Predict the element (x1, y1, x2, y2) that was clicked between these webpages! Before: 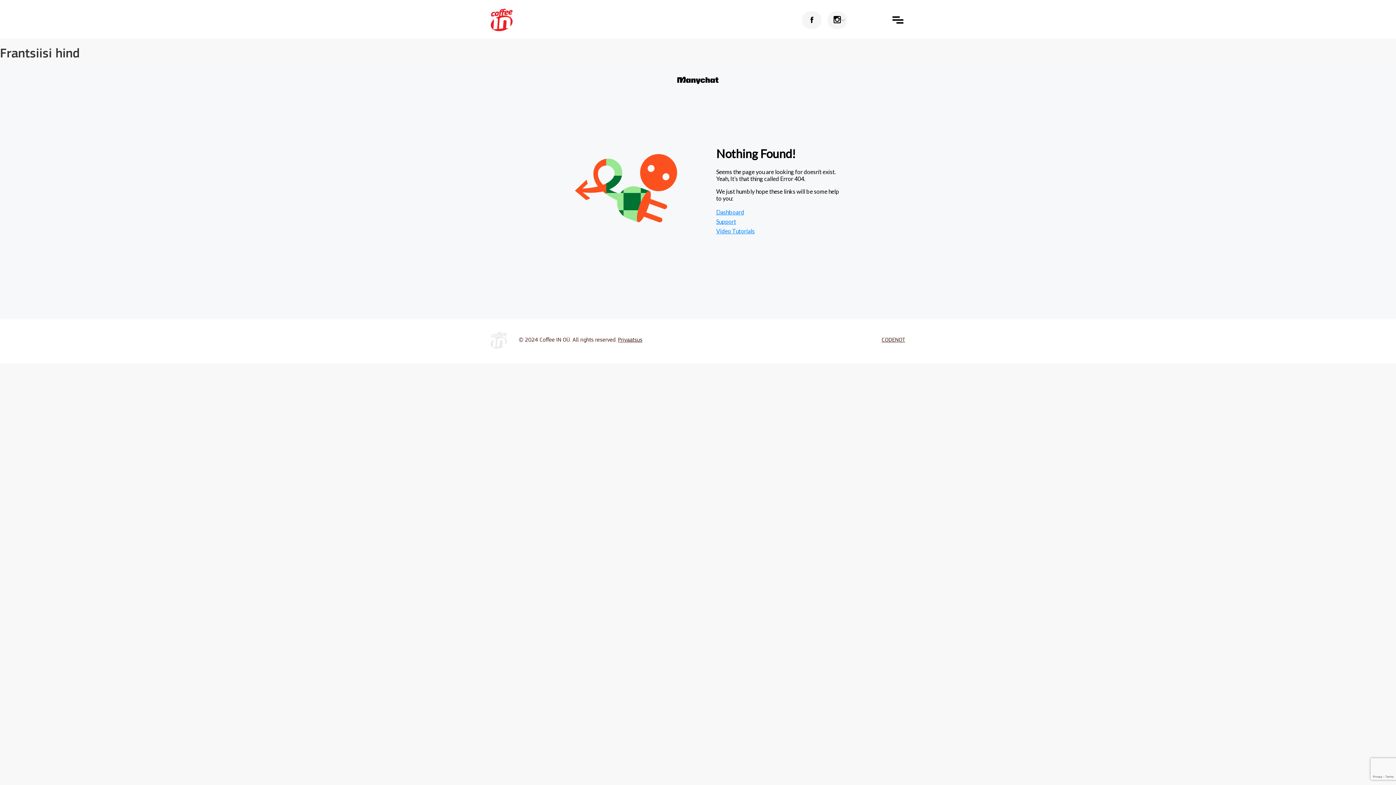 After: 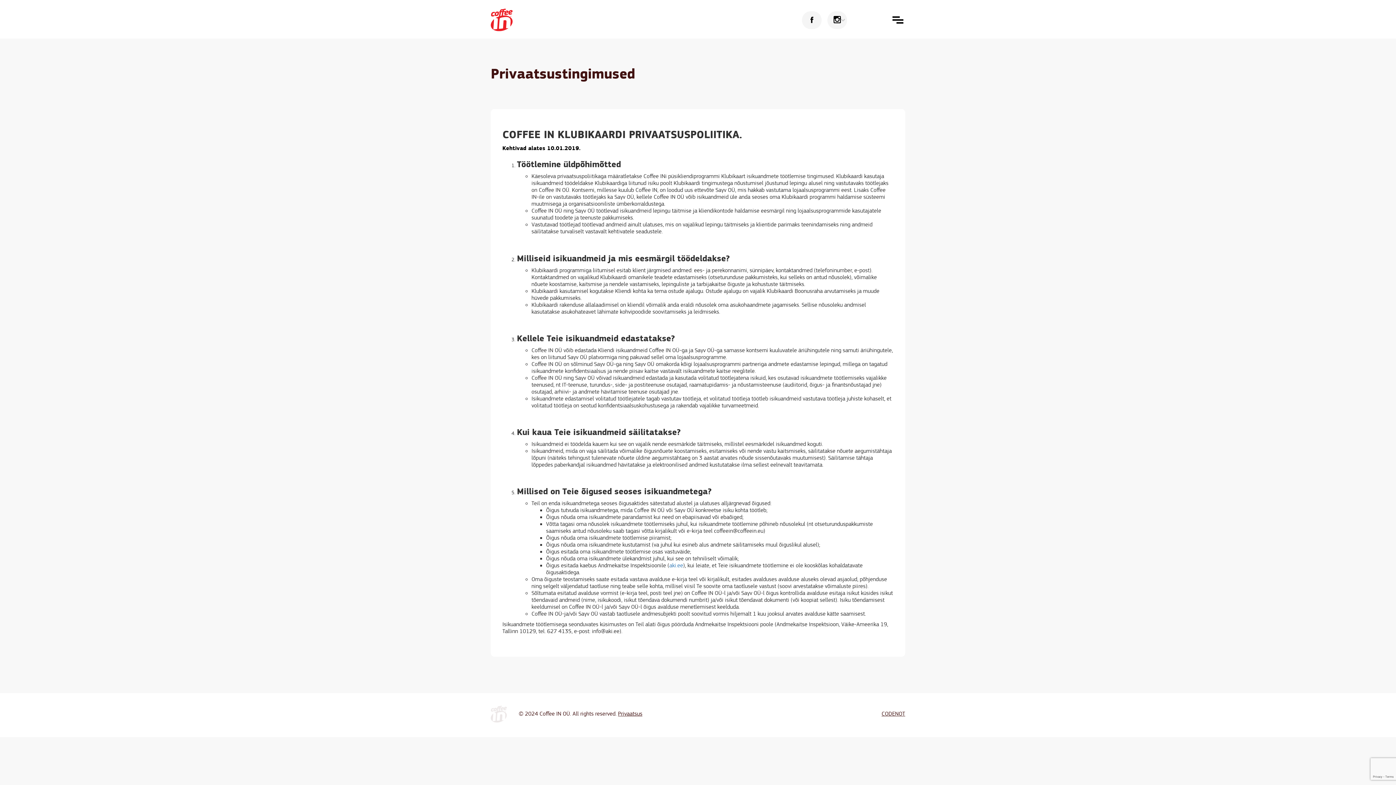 Action: bbox: (618, 336, 642, 343) label: Privaatsus